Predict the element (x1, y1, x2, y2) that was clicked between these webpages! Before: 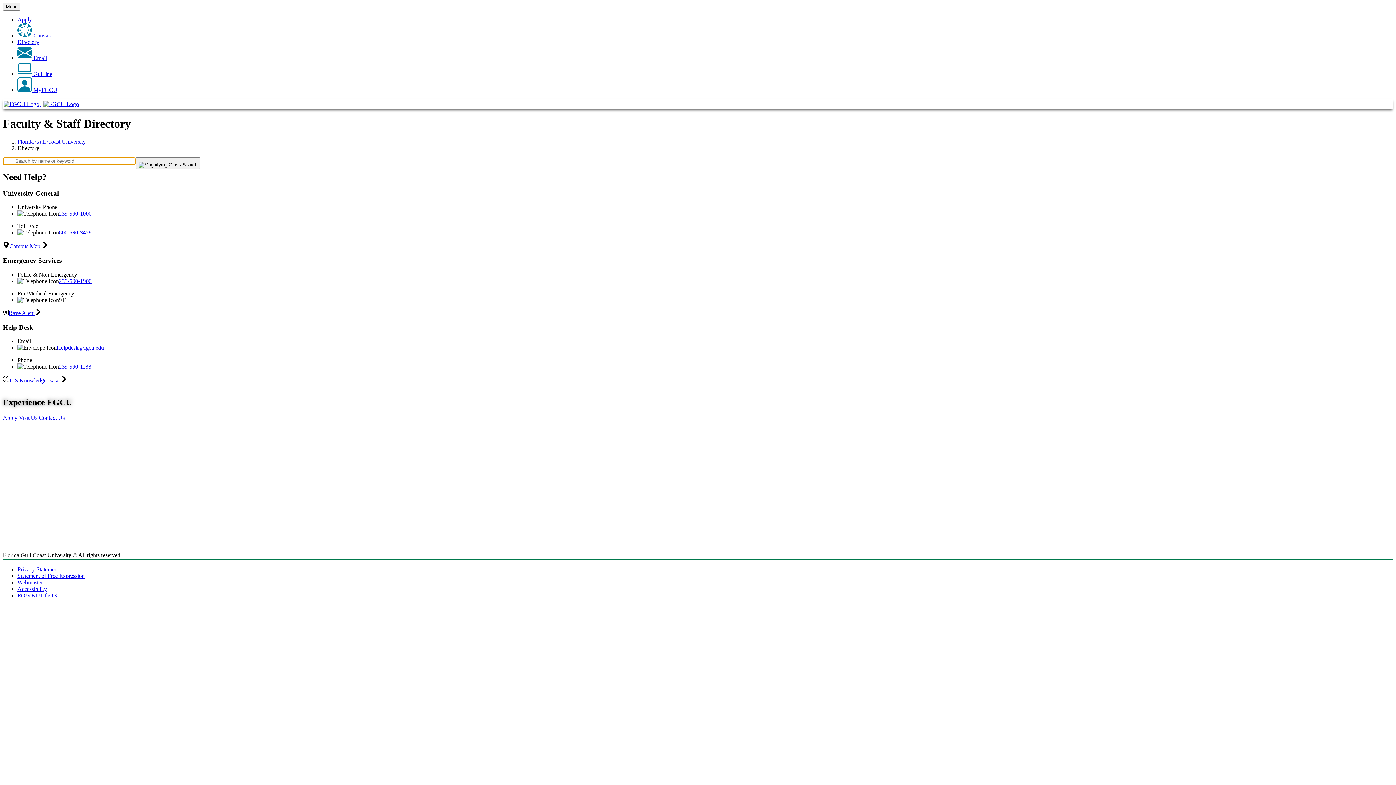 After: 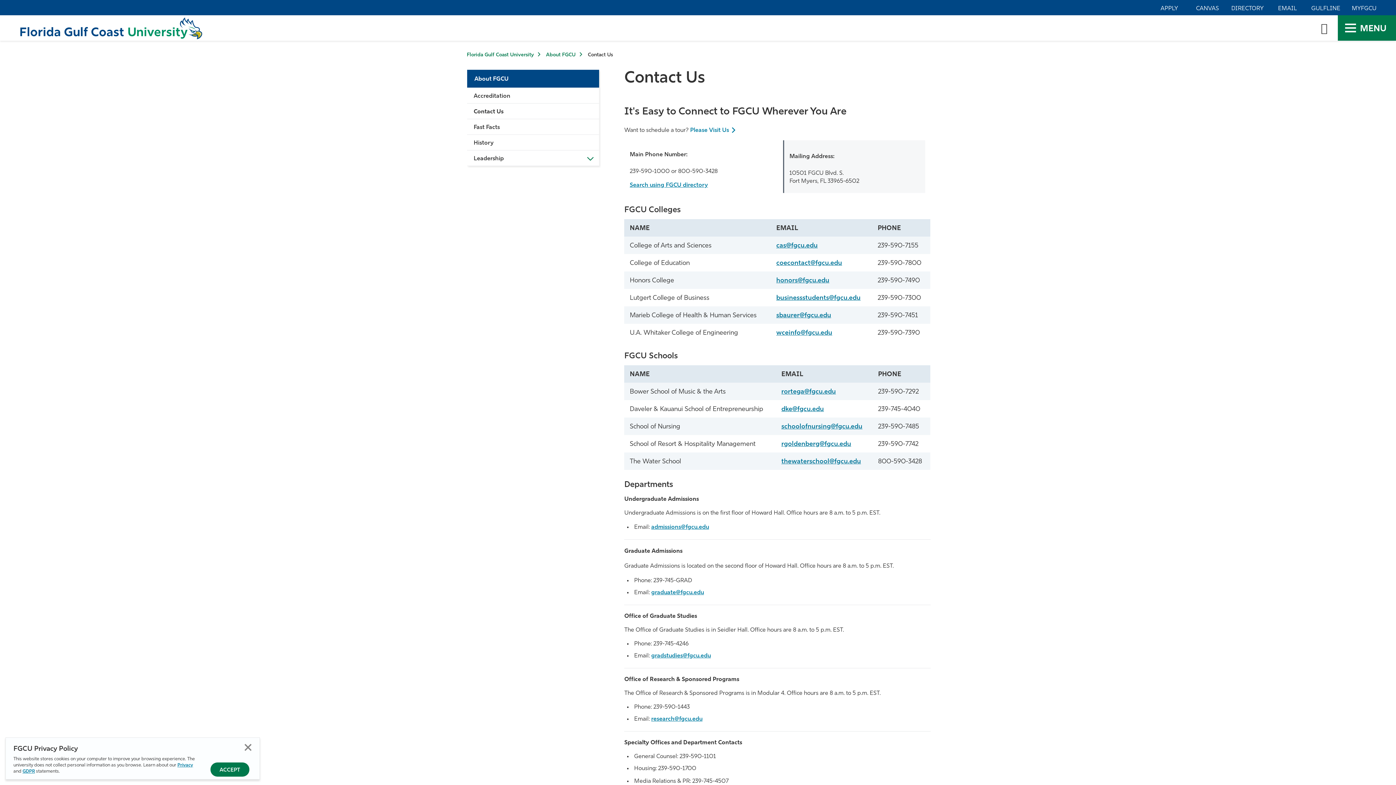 Action: label: Contact Us bbox: (38, 410, 64, 421)